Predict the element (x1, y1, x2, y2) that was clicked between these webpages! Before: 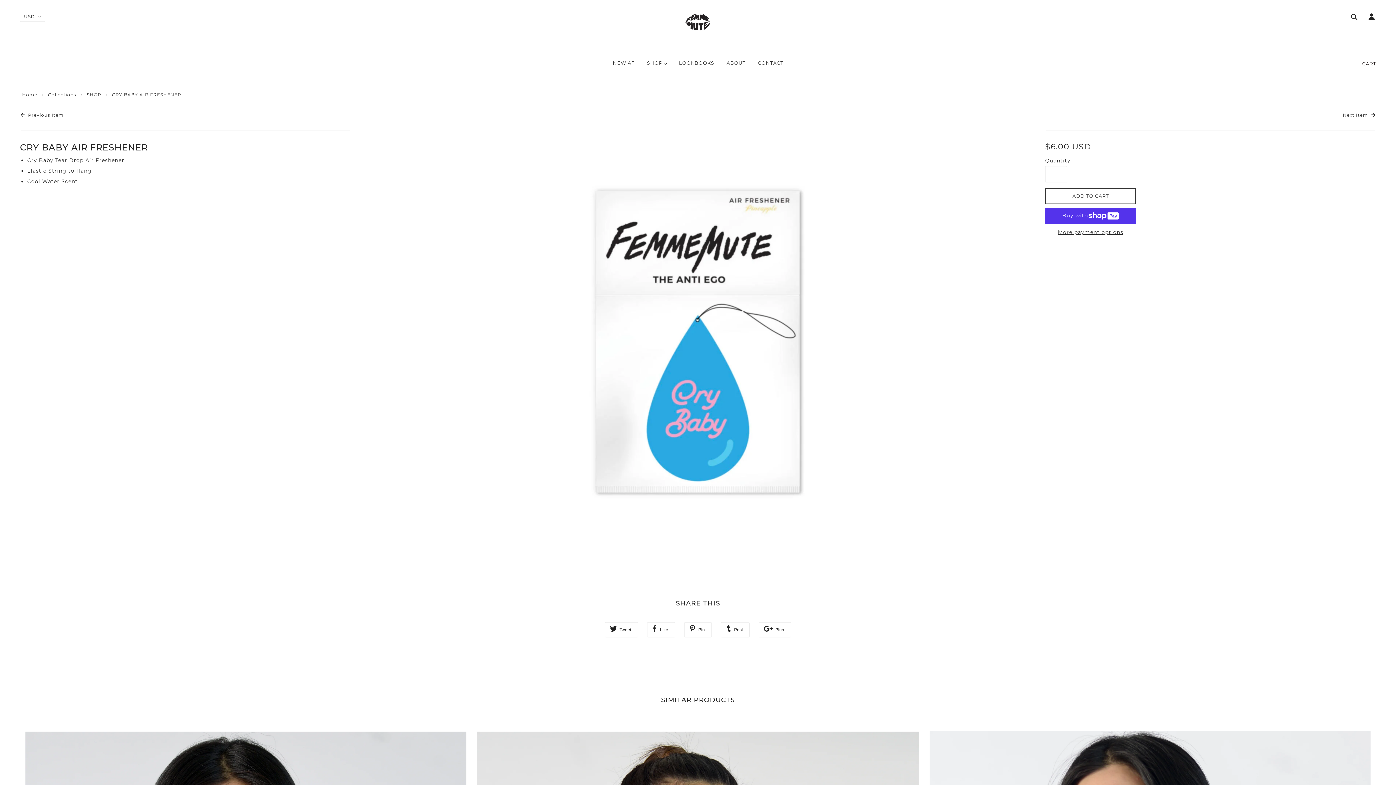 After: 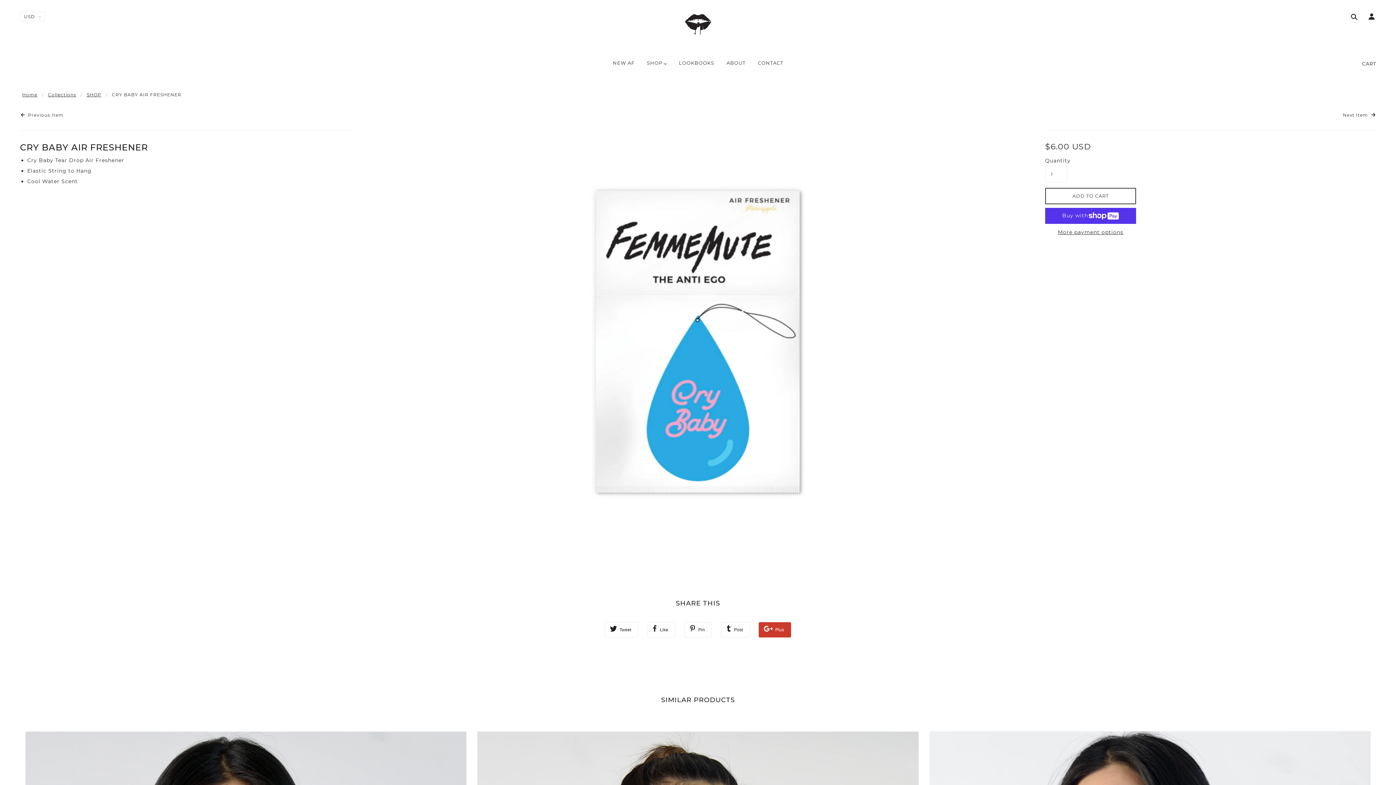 Action: bbox: (758, 622, 791, 637) label:  Plus